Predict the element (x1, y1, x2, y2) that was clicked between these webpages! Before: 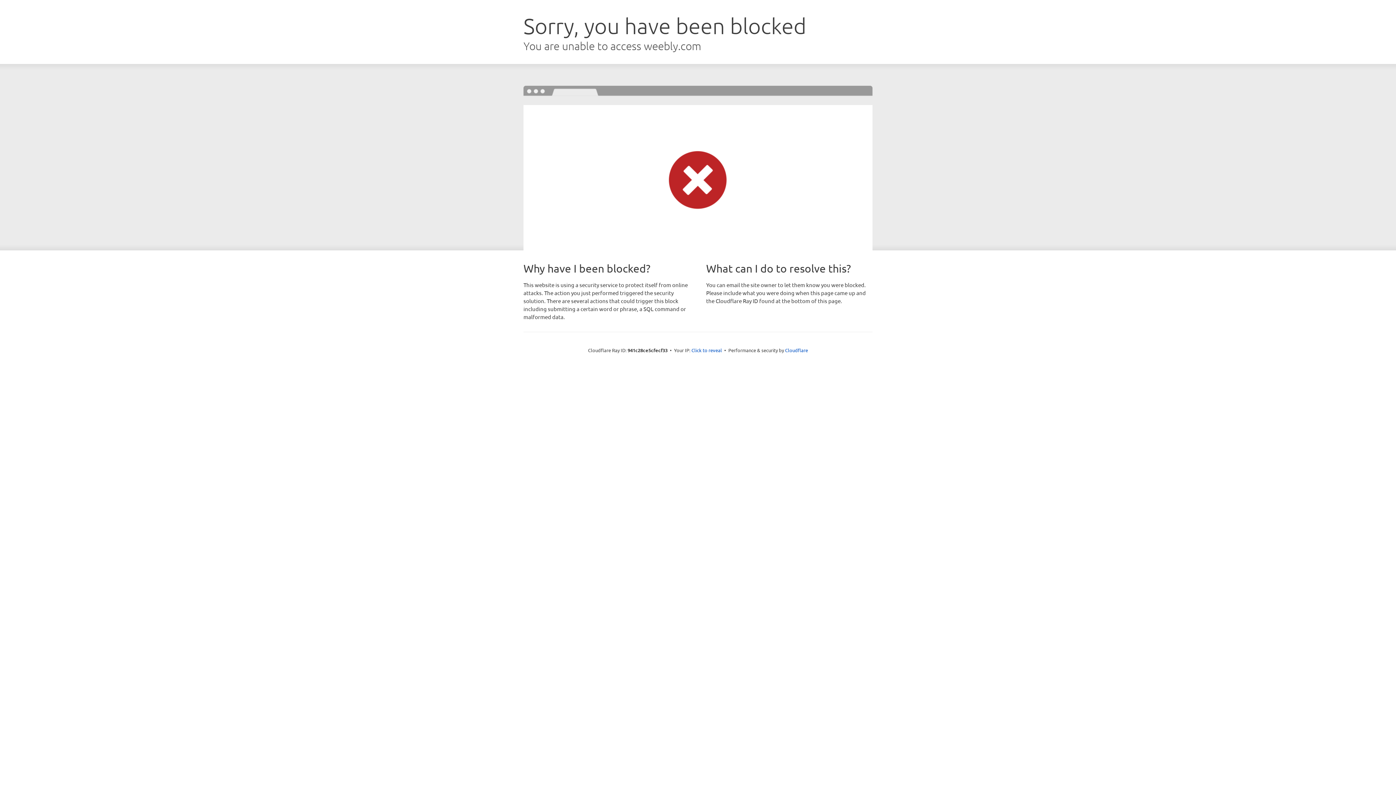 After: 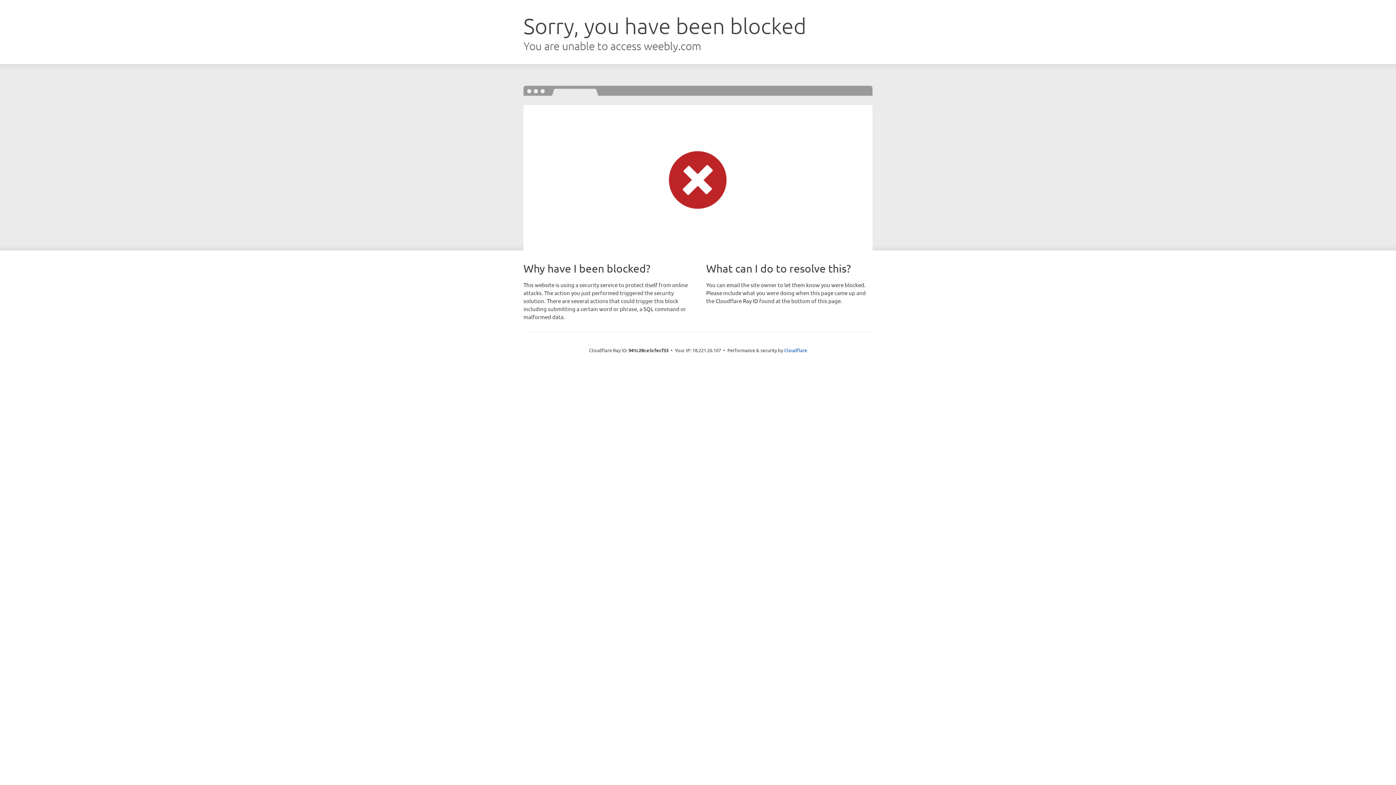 Action: label: Click to reveal bbox: (691, 346, 722, 353)